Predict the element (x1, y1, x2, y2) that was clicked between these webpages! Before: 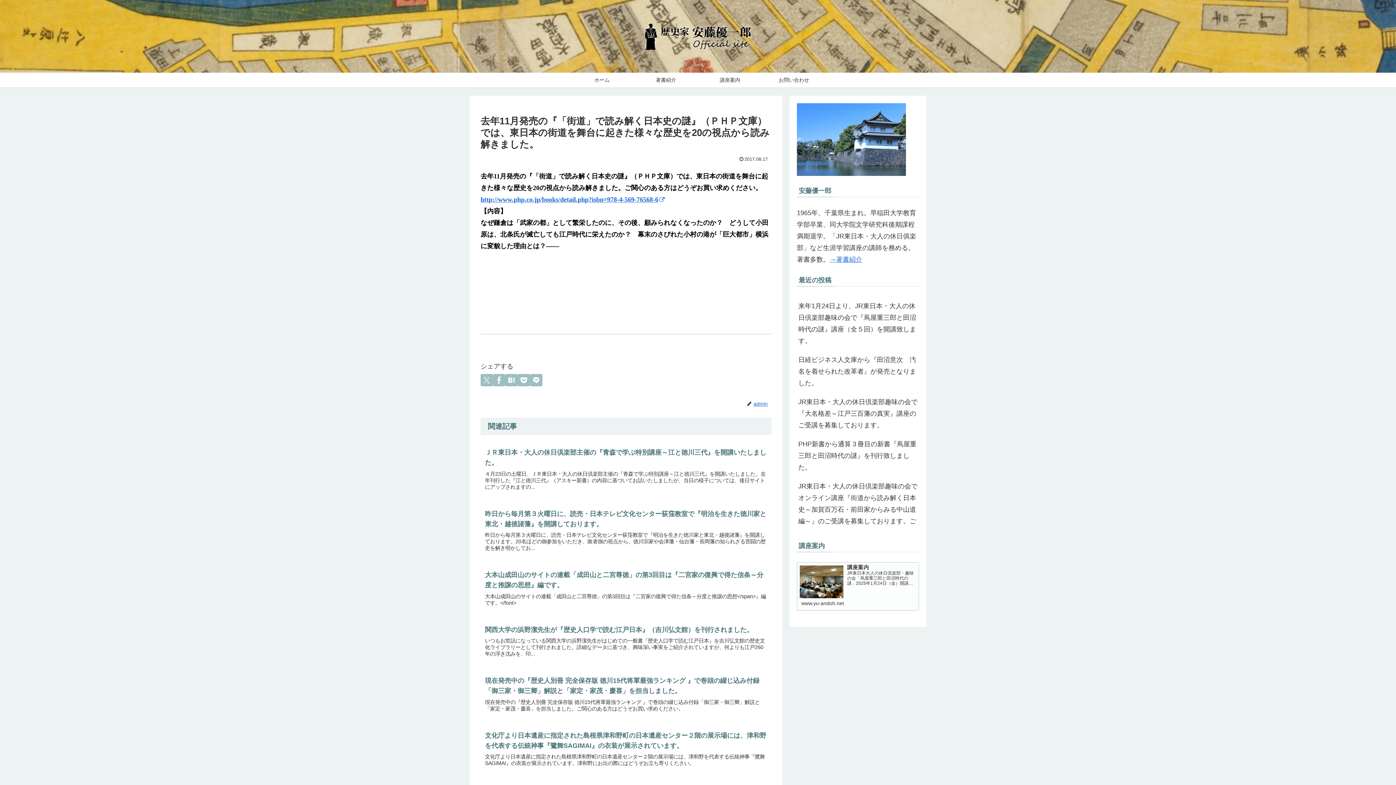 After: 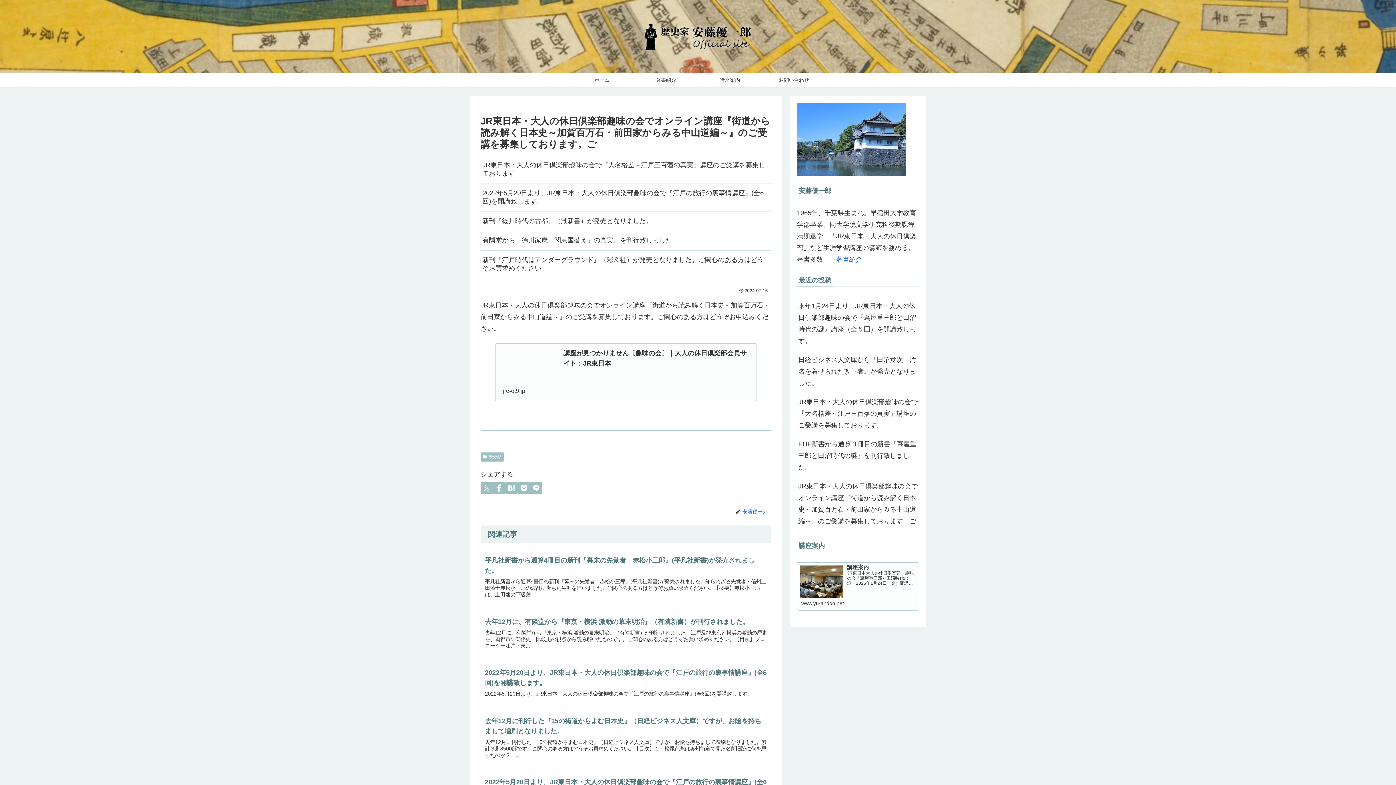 Action: label: JR東日本・大人の休日倶楽部趣味の会でオンライン講座『街道から読み解く日本史～加賀百万石・前田家からみる中山道編～』のご受講を募集しております。ご bbox: (797, 477, 919, 531)